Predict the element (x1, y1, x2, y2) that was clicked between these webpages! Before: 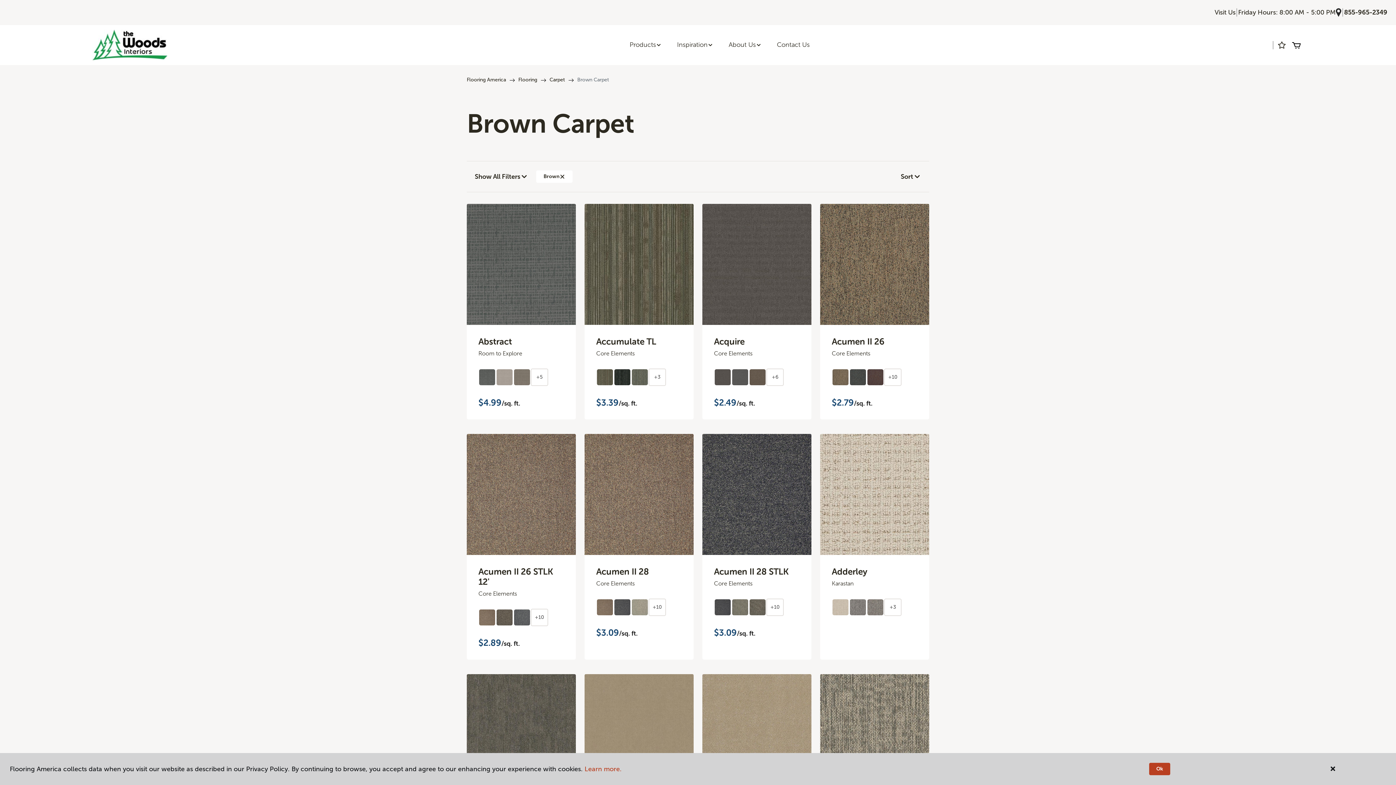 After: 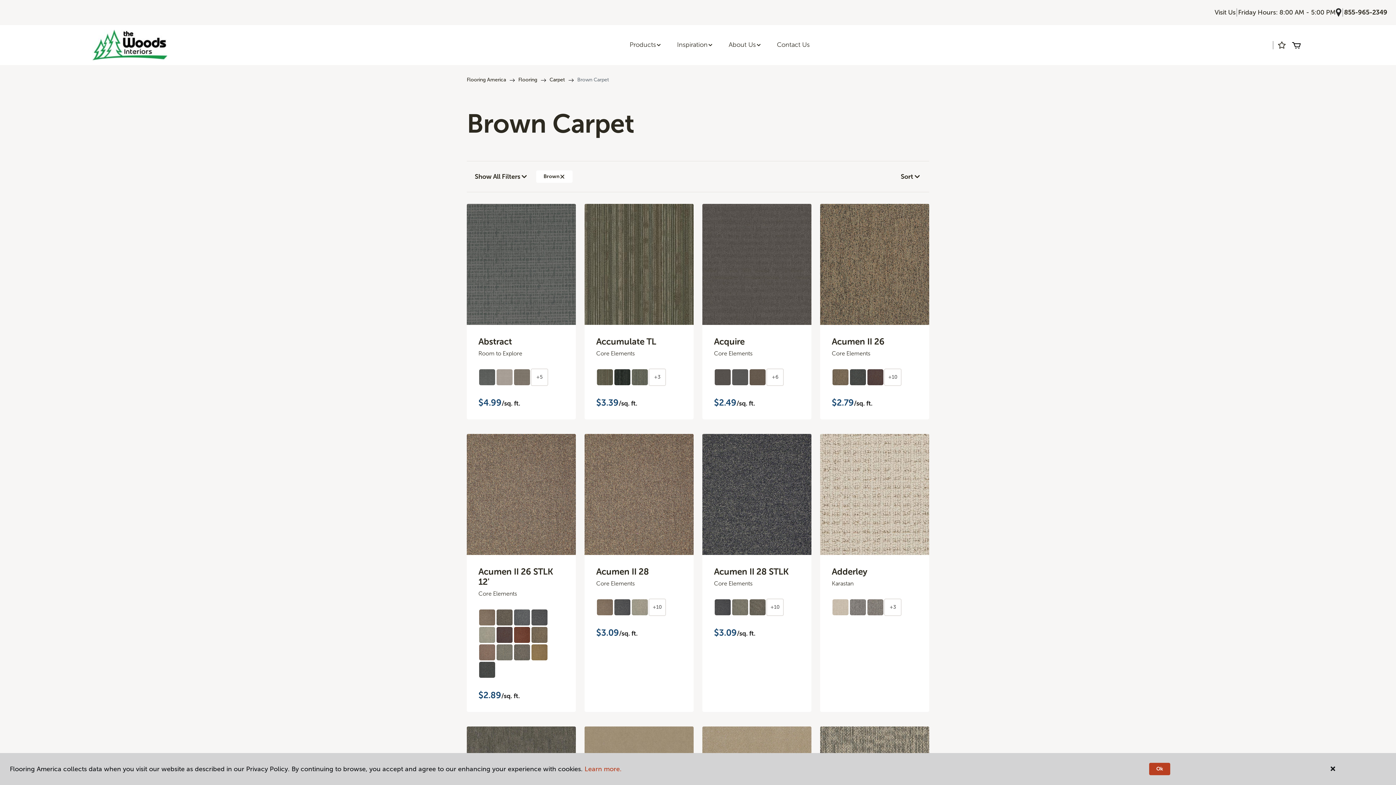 Action: bbox: (530, 609, 548, 626) label: +10